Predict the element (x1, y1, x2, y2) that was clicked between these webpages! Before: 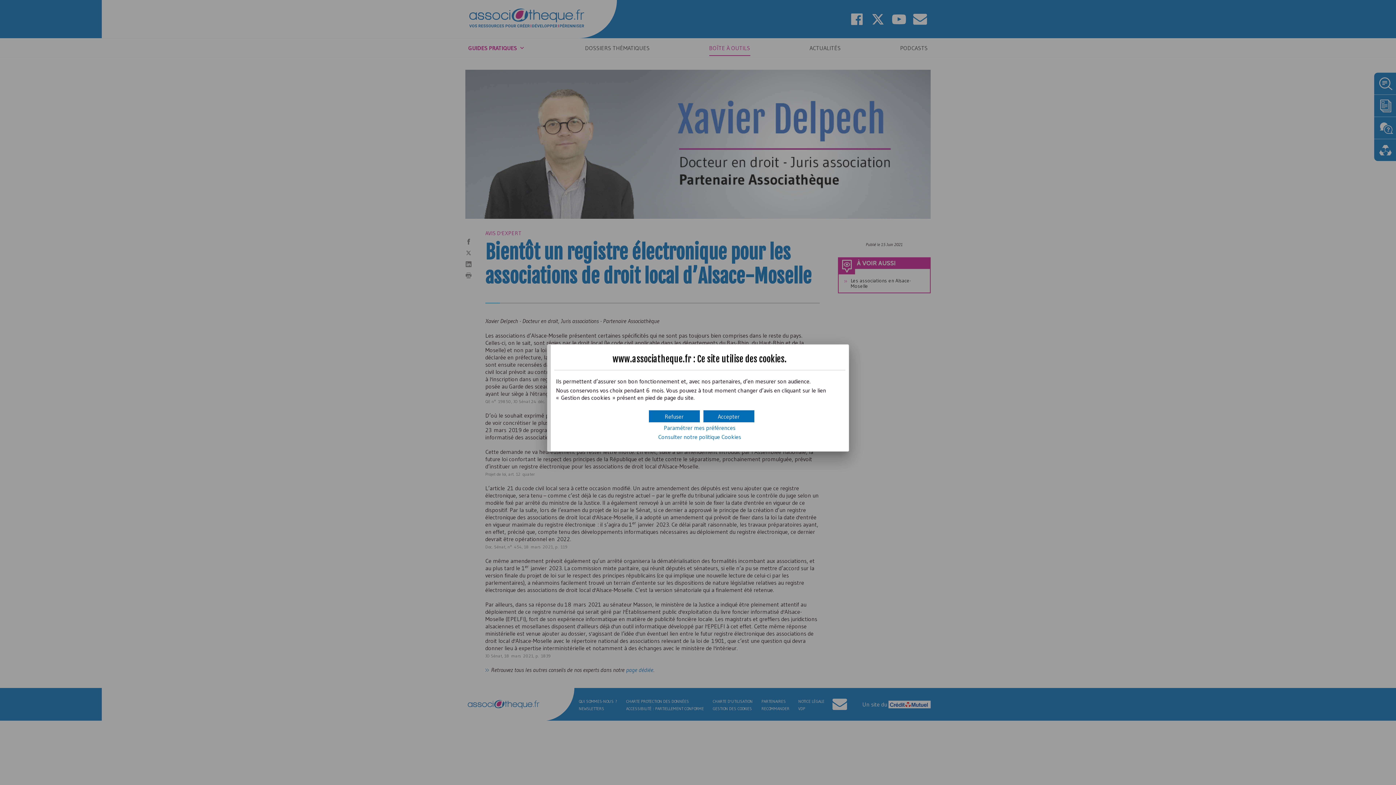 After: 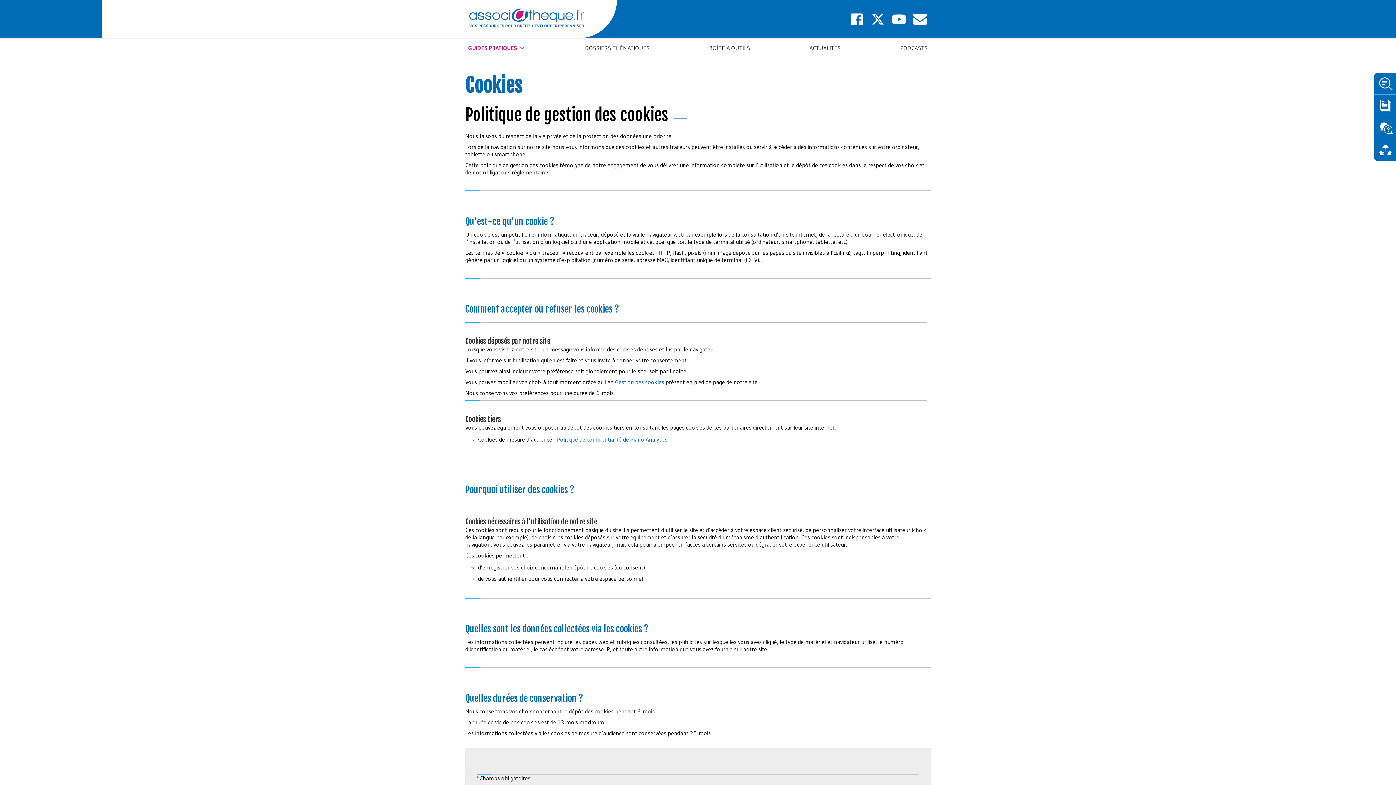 Action: label: Consulter notre politique Cookies bbox: (658, 433, 741, 440)